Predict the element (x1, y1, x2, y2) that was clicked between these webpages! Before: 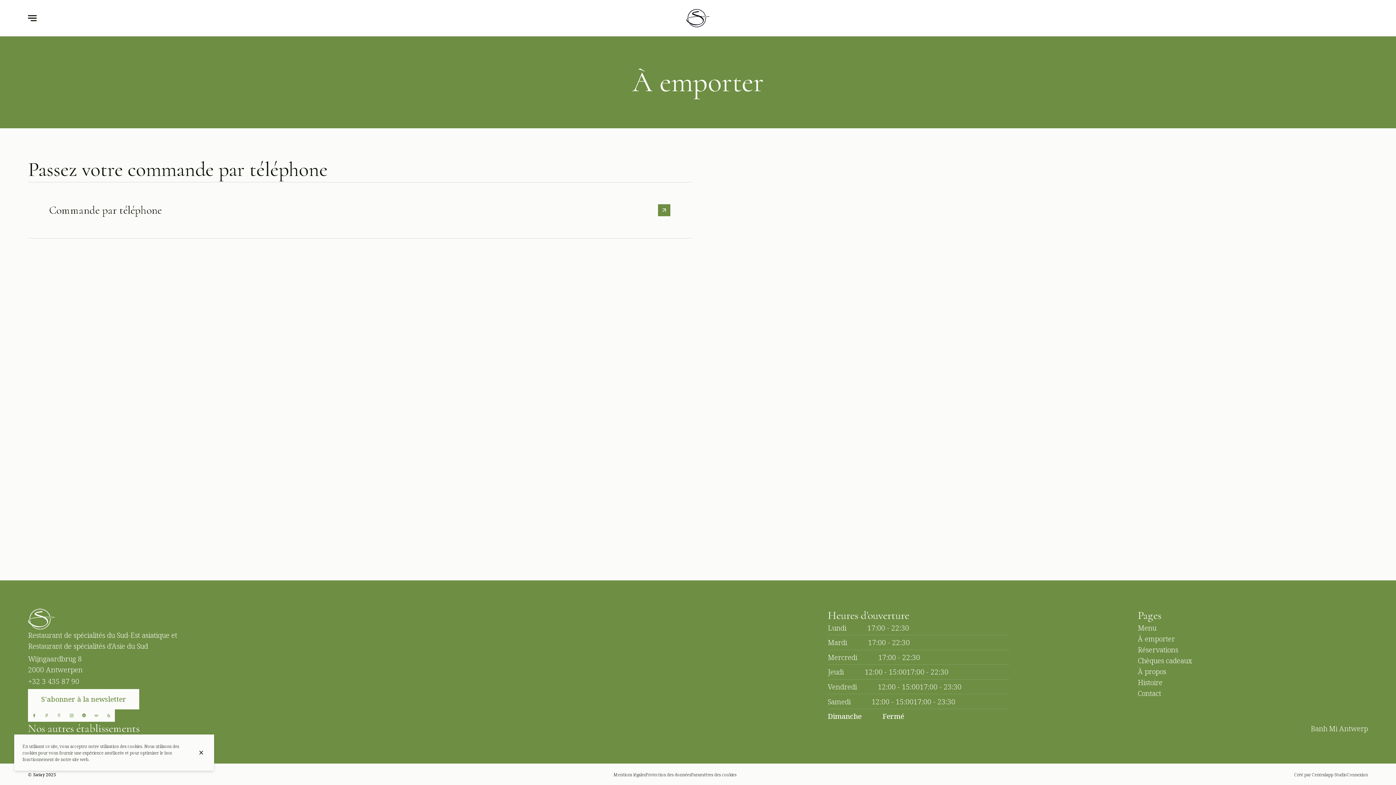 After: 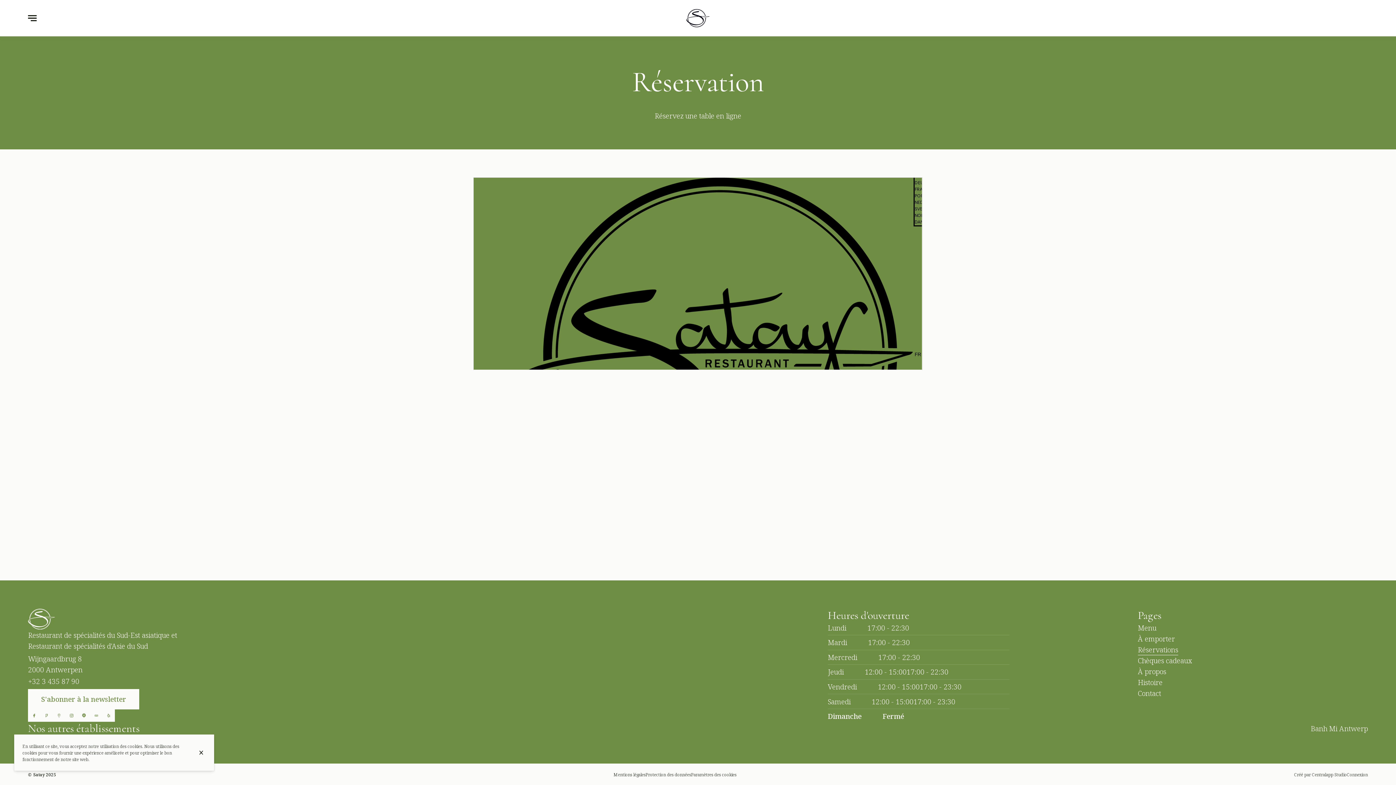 Action: label: Réservations bbox: (1138, 644, 1178, 654)